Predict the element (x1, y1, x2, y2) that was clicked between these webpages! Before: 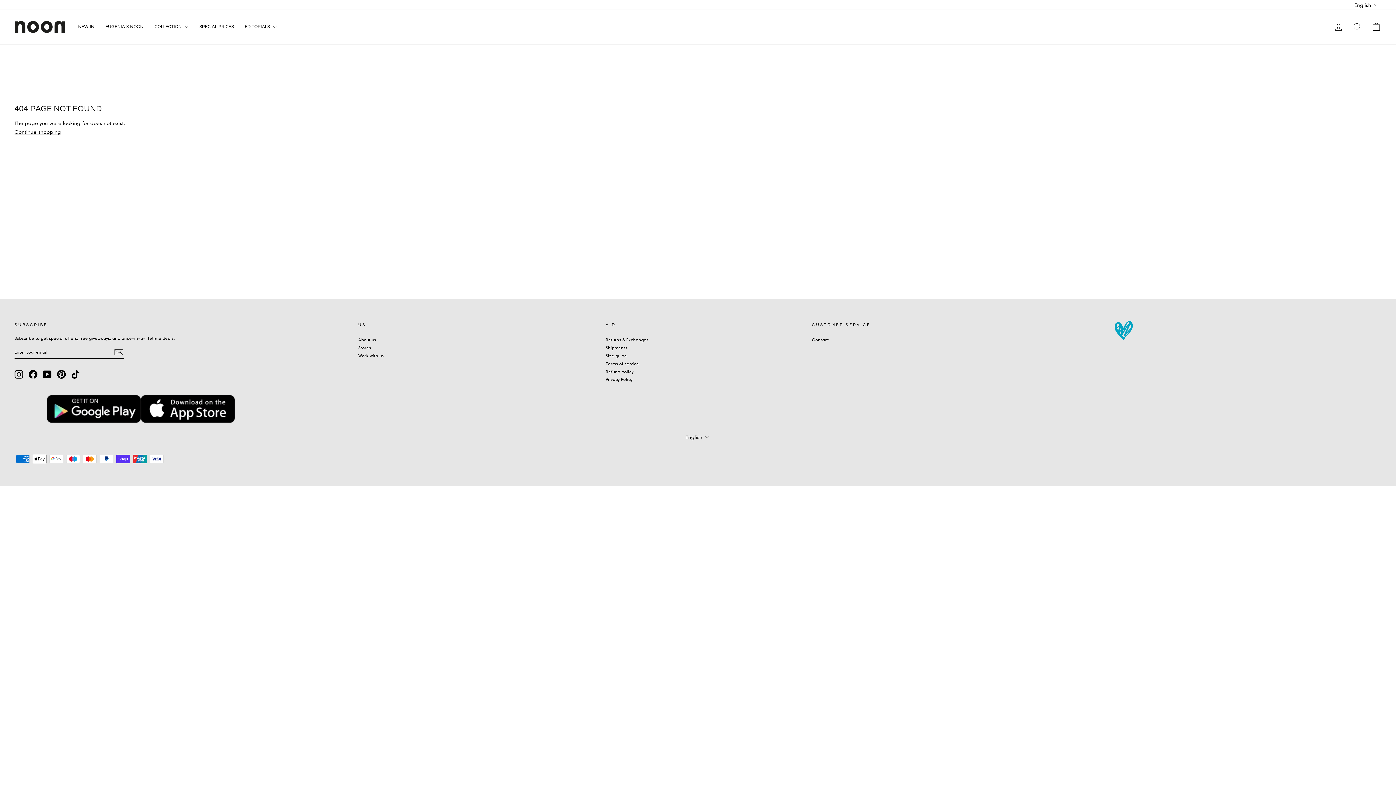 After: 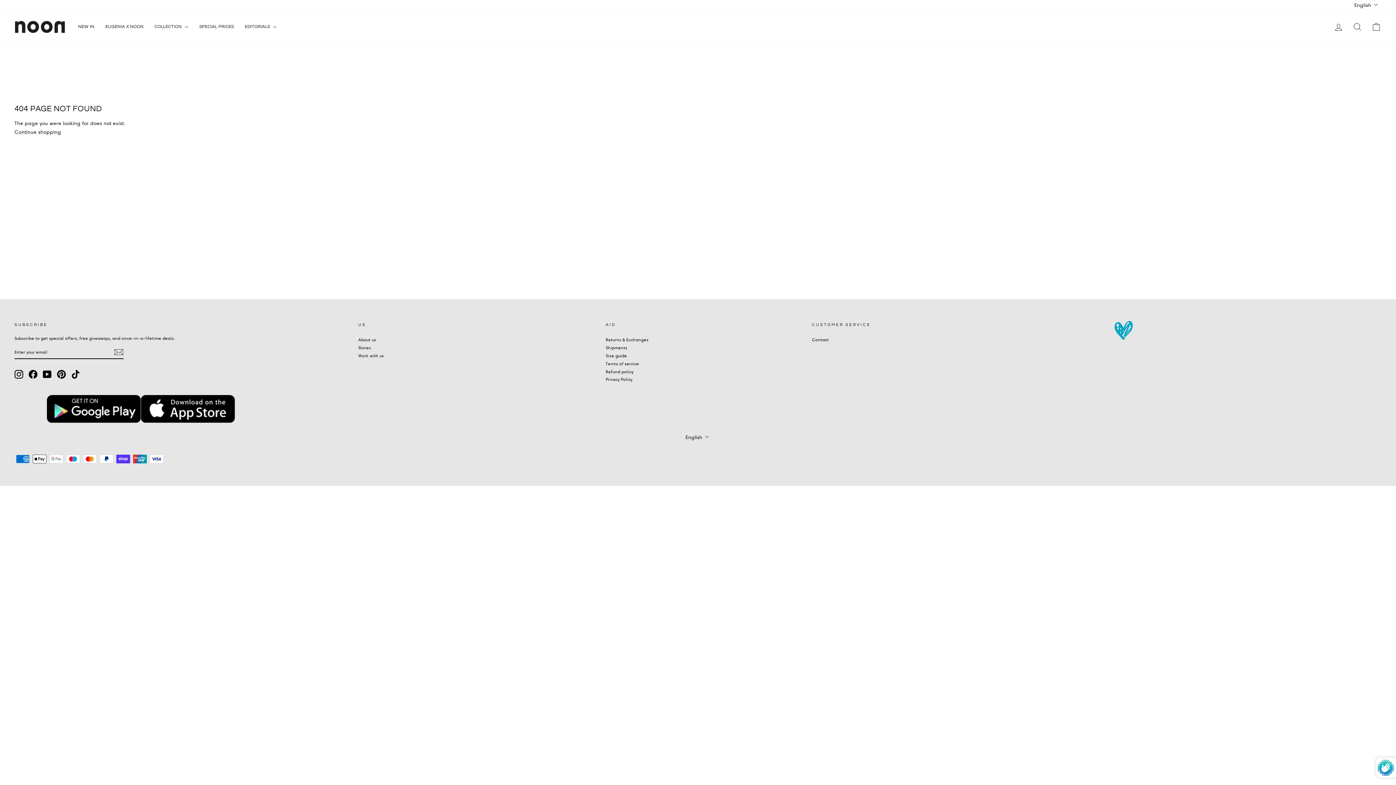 Action: bbox: (114, 348, 123, 356)